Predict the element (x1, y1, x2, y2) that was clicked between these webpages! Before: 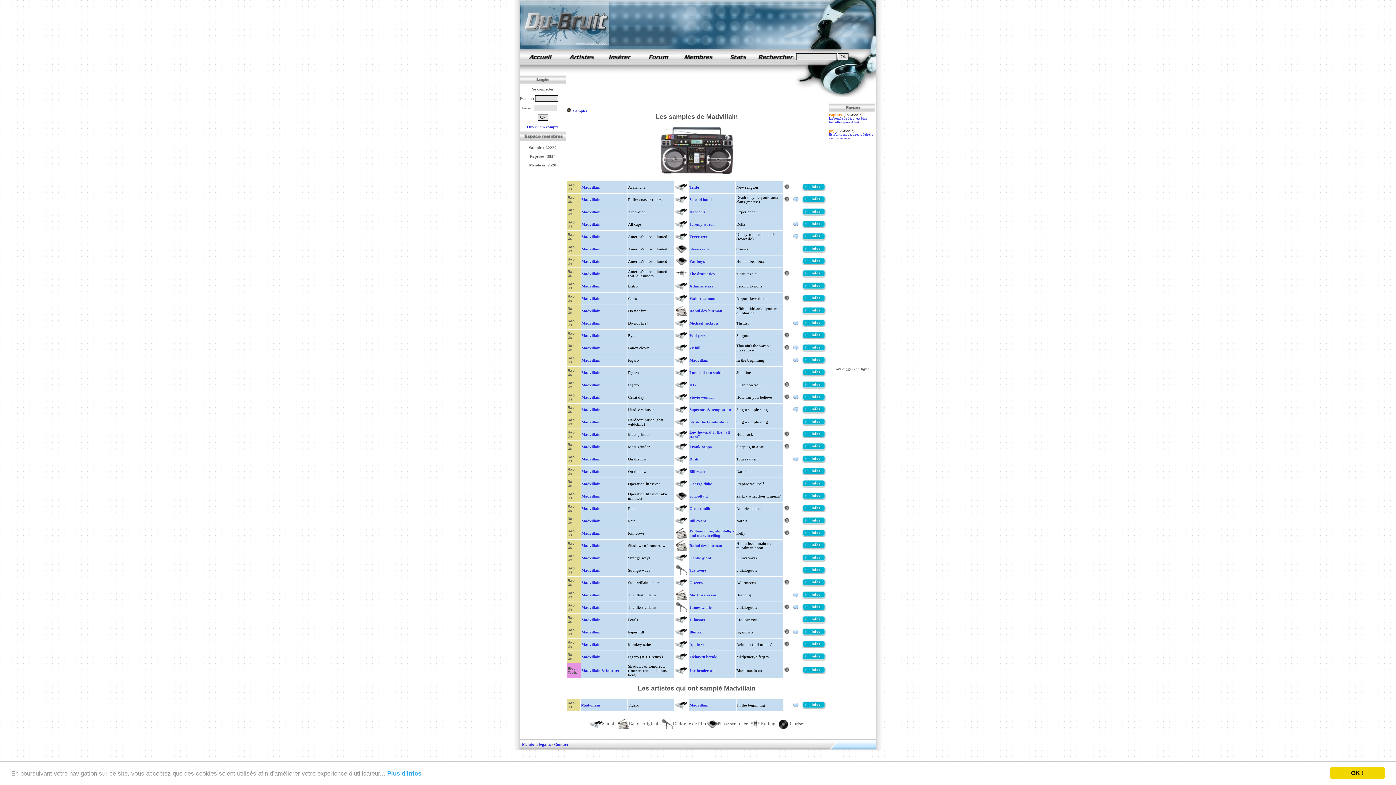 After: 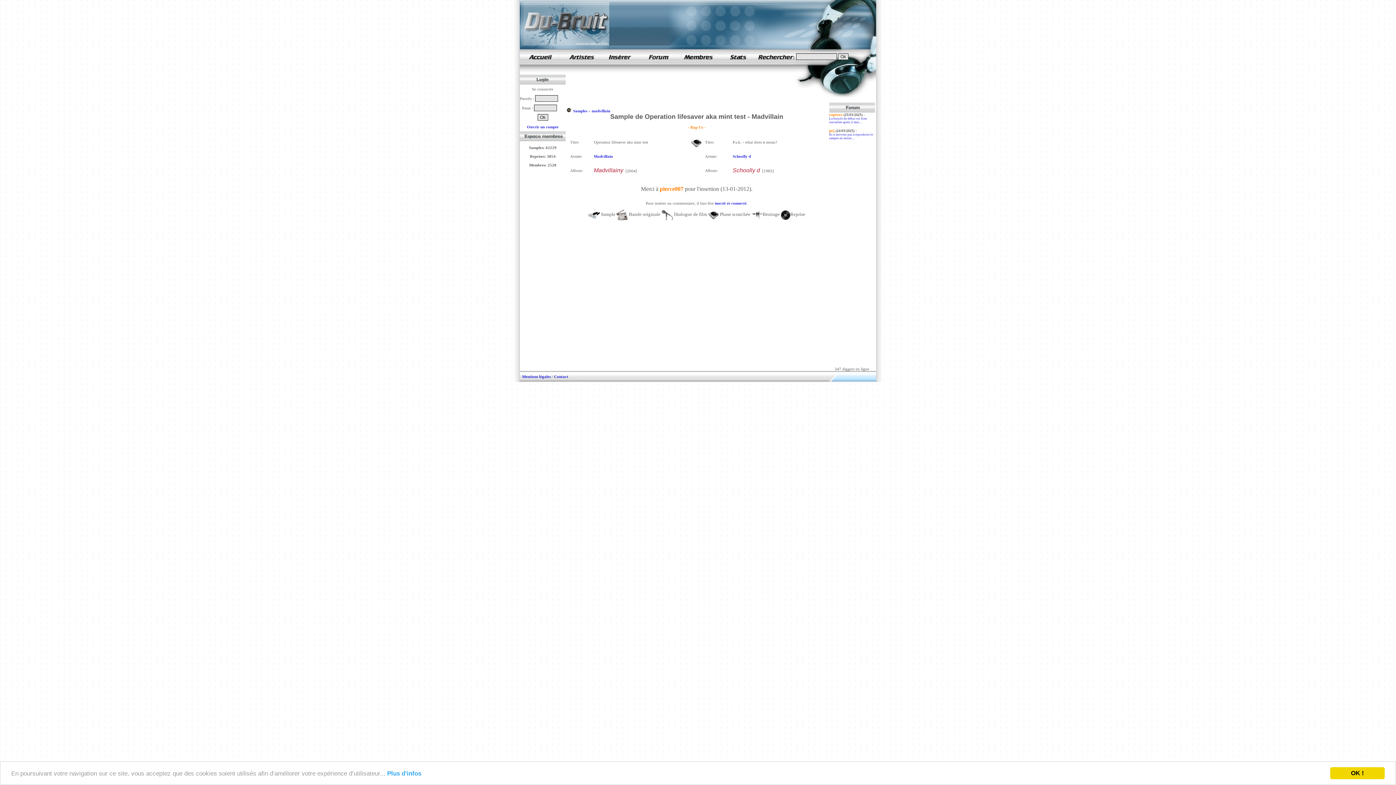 Action: bbox: (802, 496, 826, 501)